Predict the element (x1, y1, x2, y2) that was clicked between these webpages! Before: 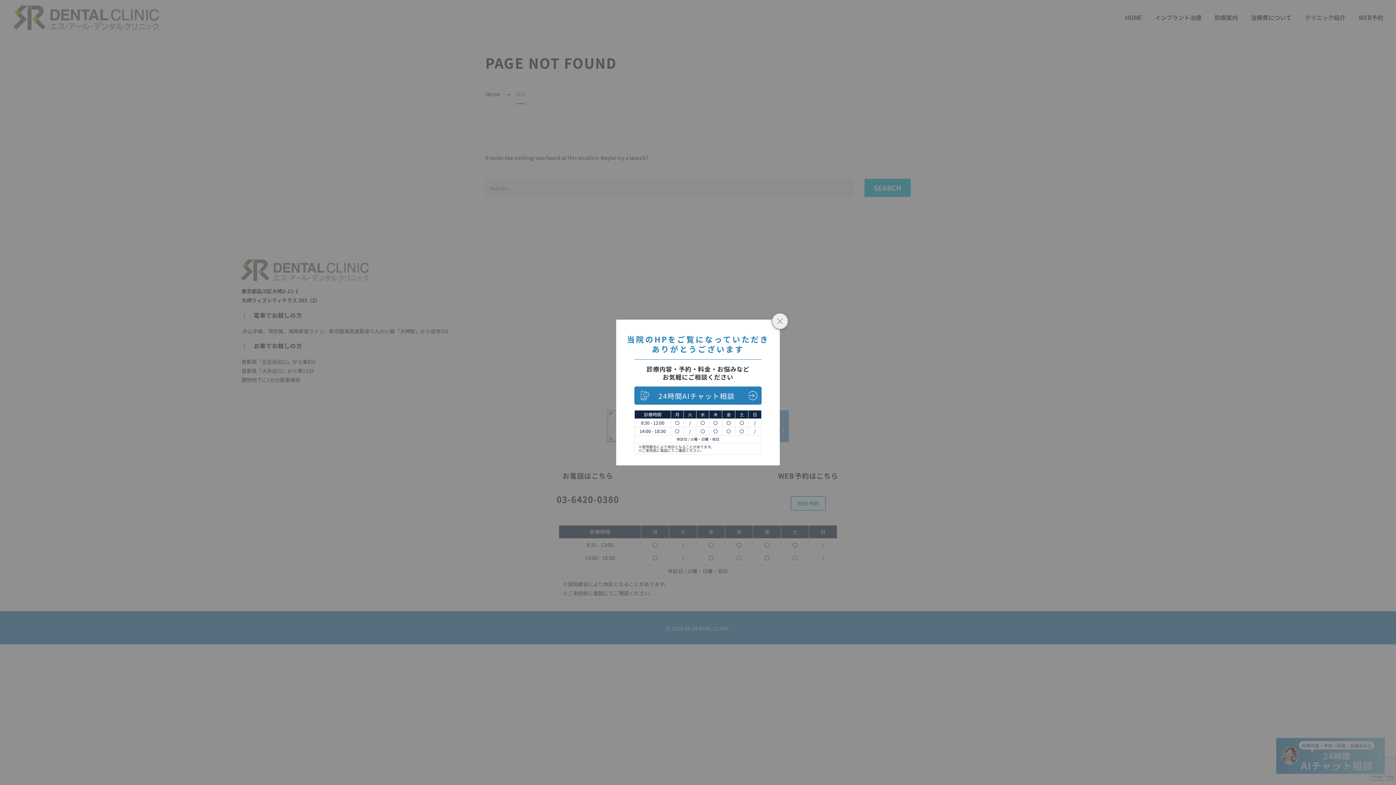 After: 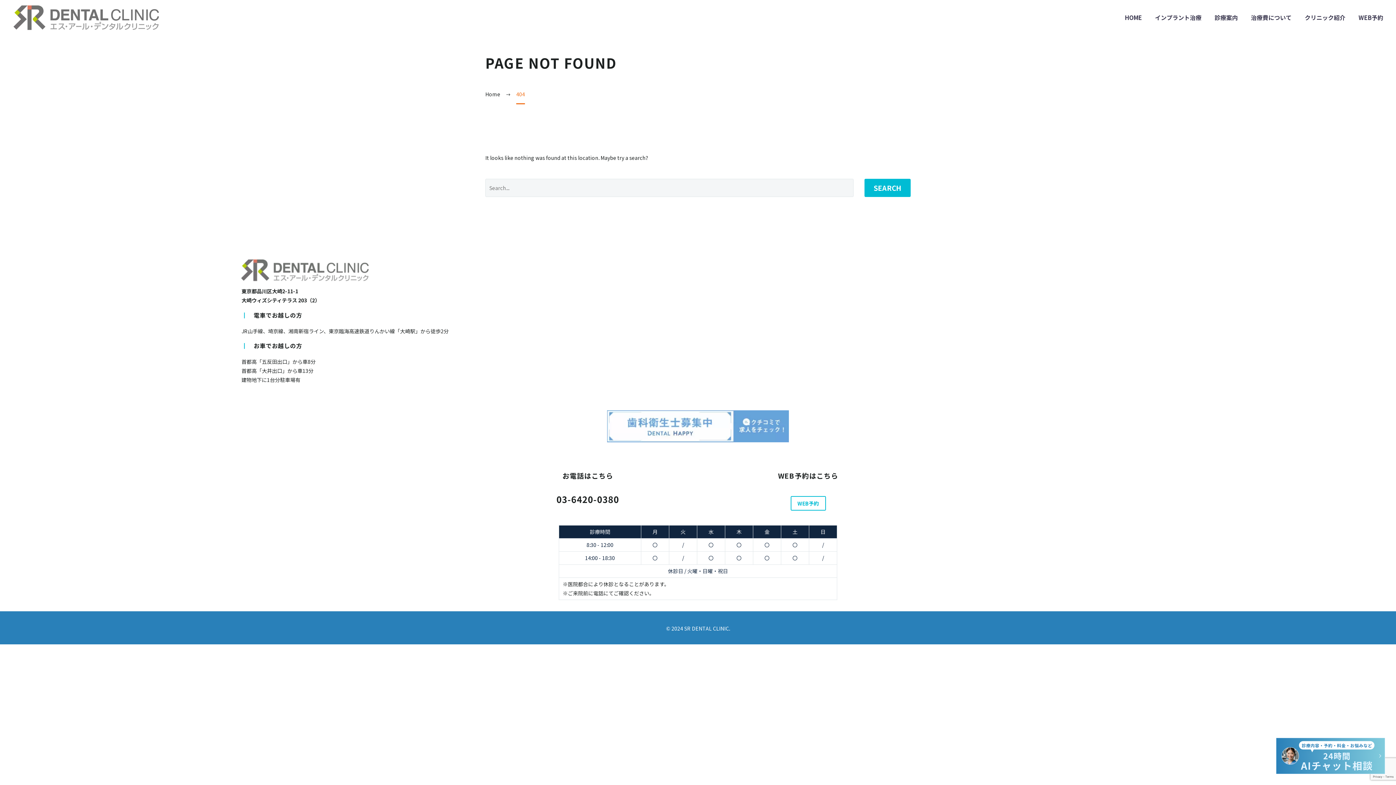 Action: label: 24時間AIチャット相談 bbox: (634, 386, 761, 404)